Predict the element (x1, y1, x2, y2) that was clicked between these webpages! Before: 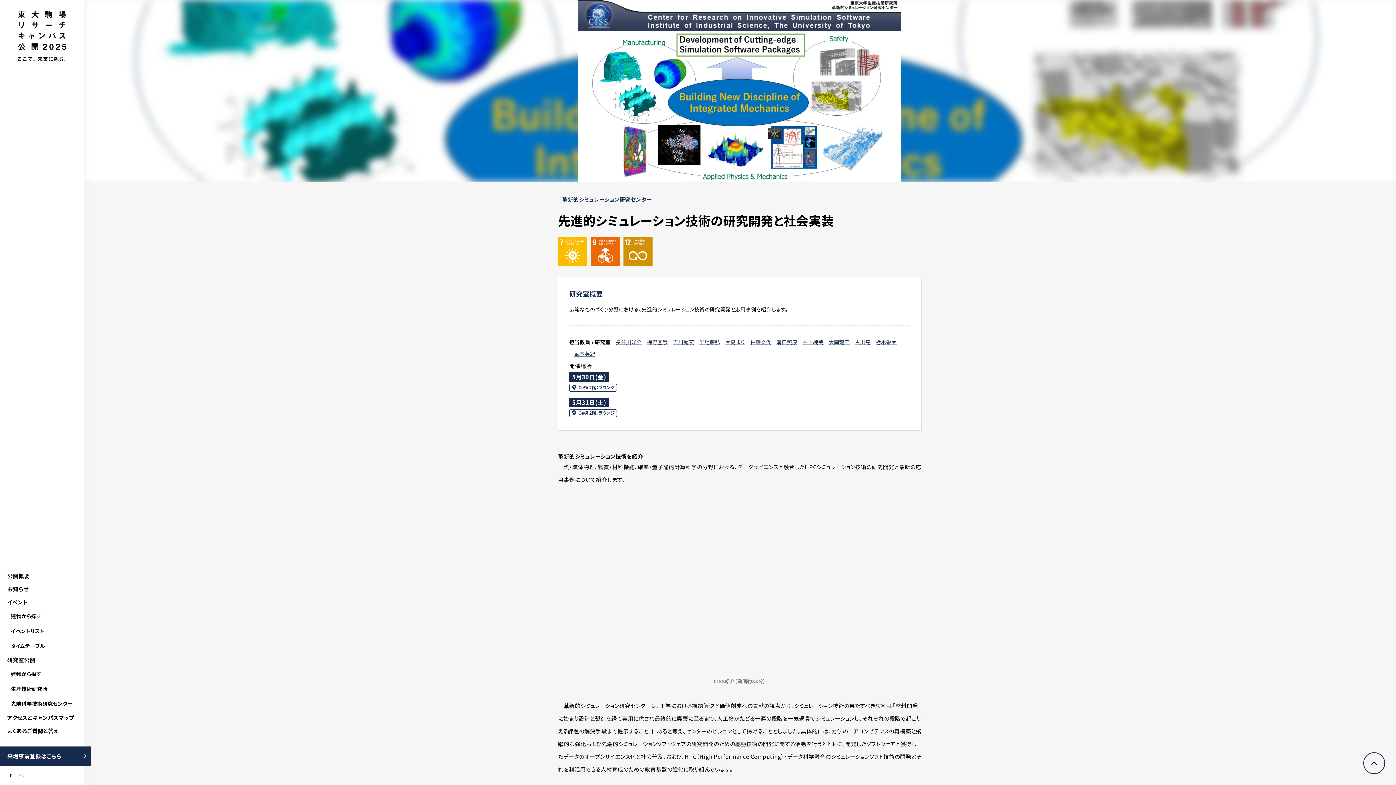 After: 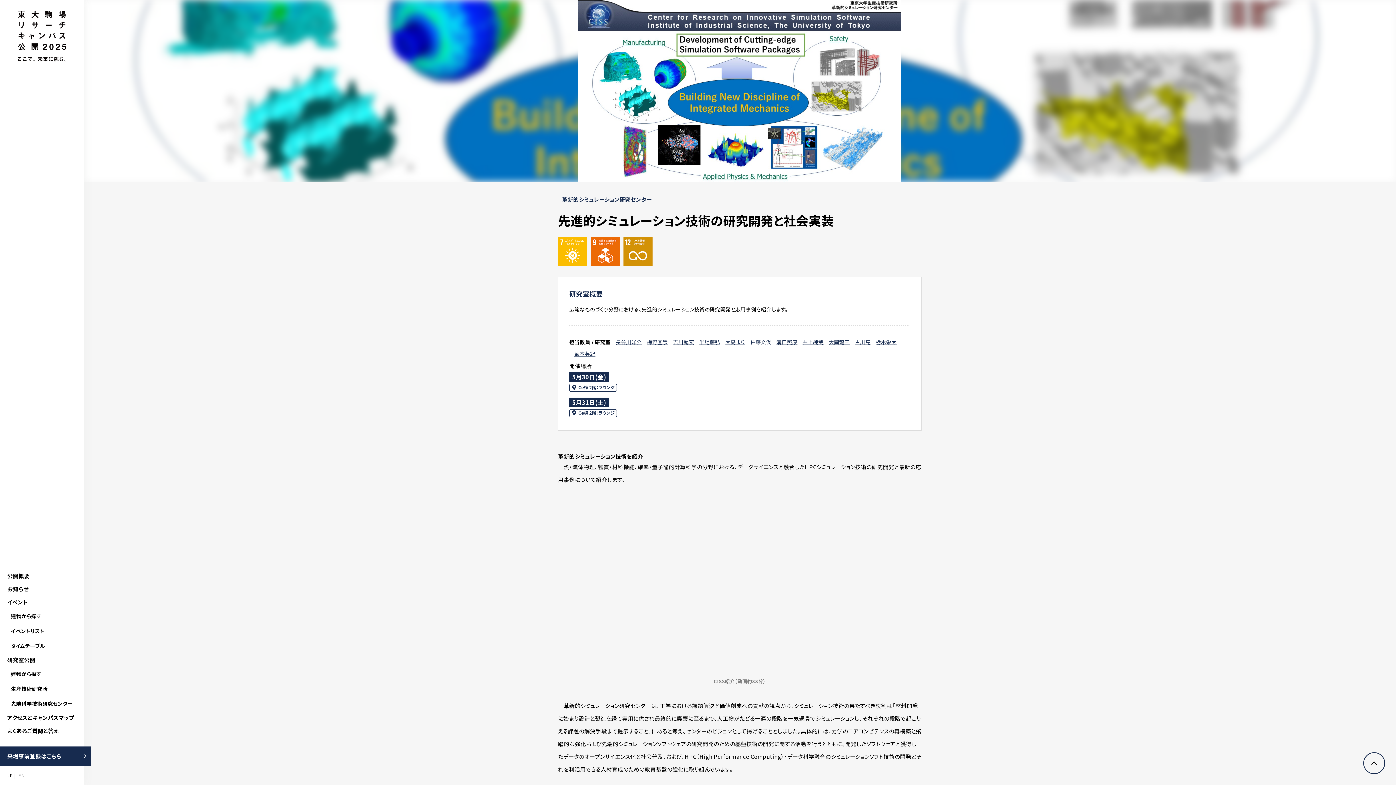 Action: bbox: (750, 338, 771, 345) label: 佐藤文俊